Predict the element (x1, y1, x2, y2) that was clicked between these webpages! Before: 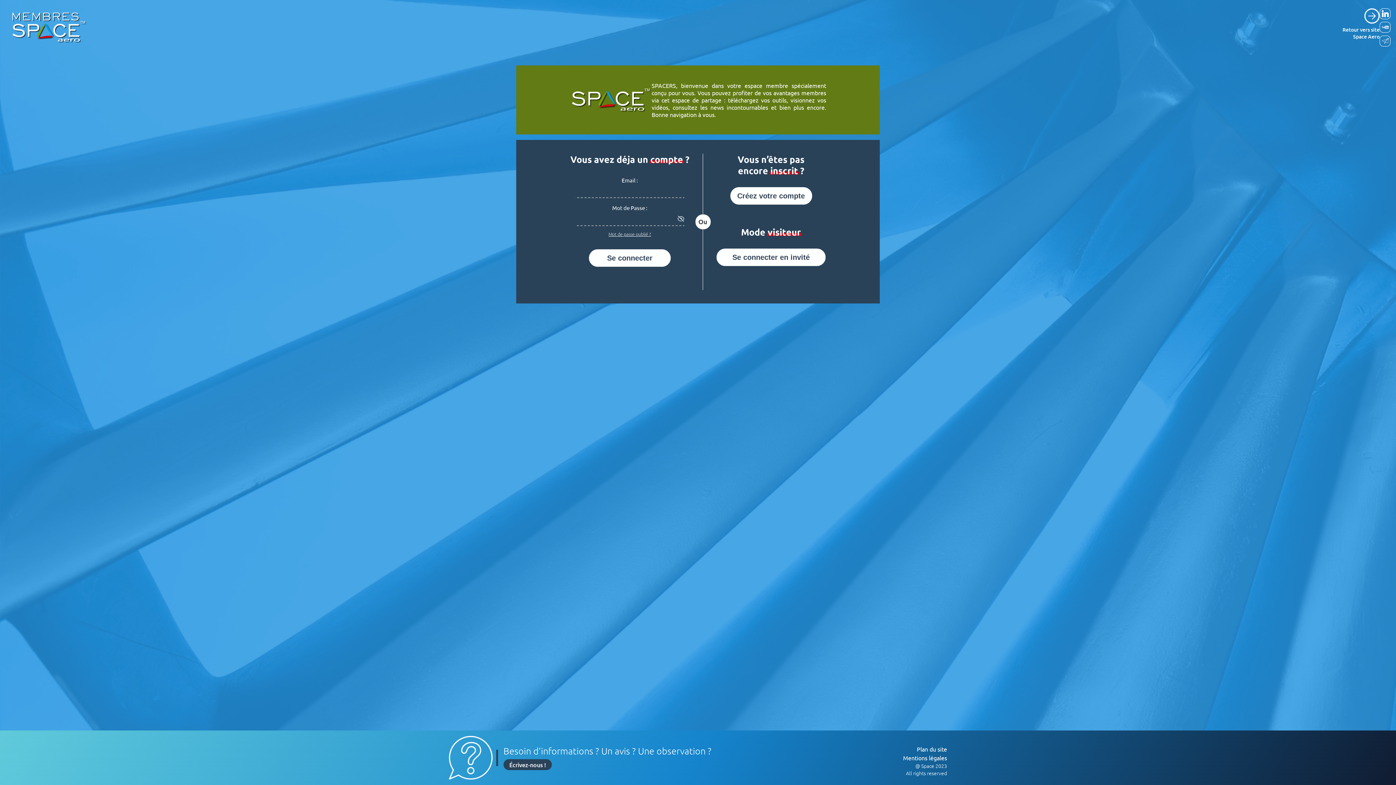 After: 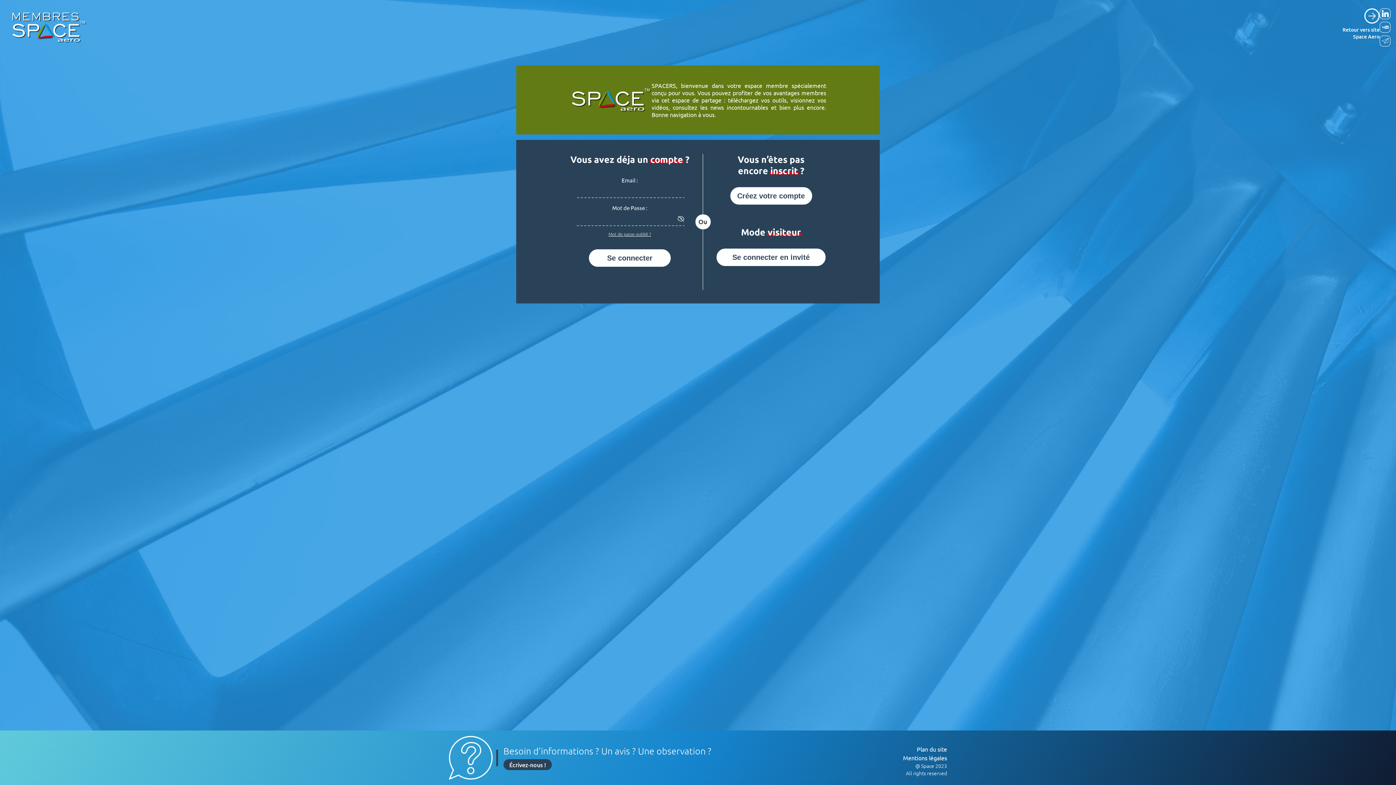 Action: bbox: (1380, 35, 1390, 46)